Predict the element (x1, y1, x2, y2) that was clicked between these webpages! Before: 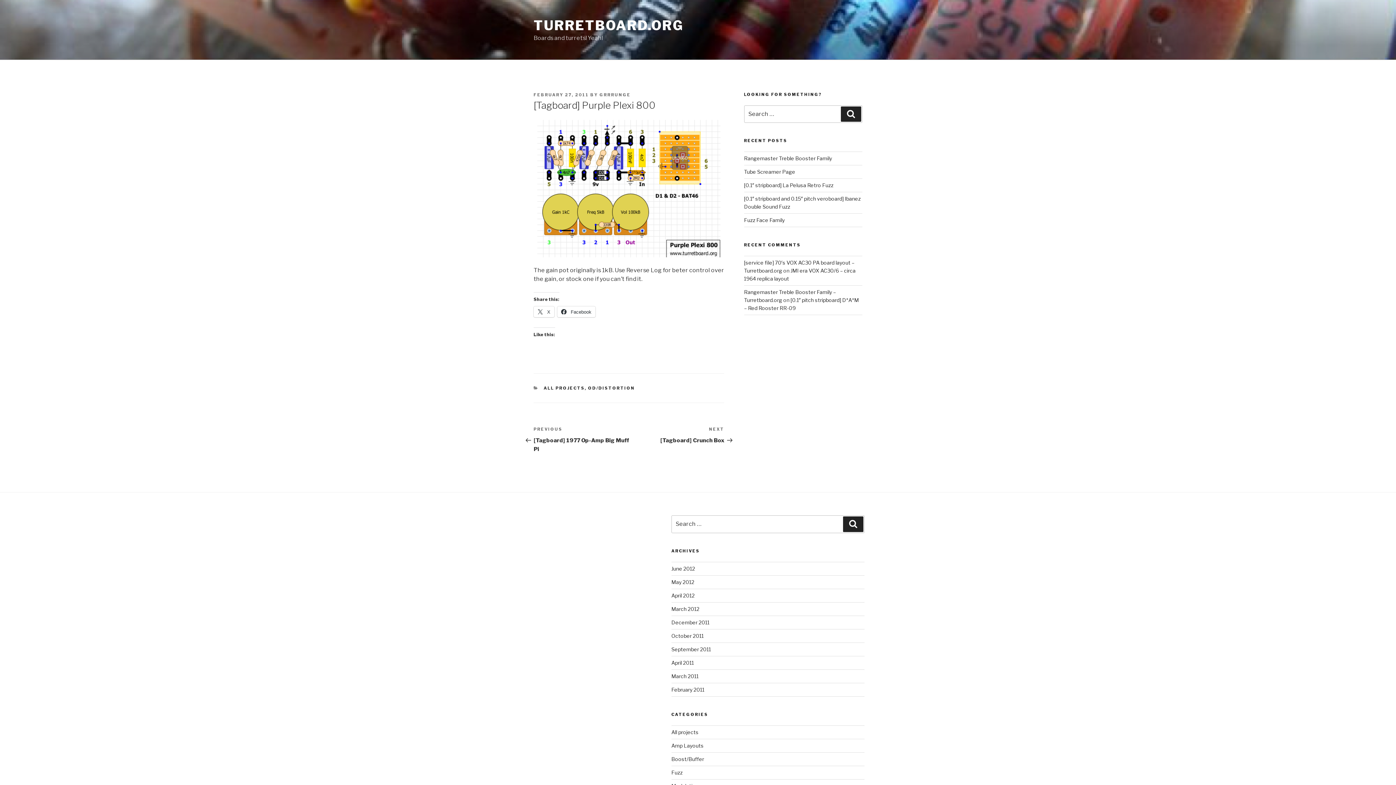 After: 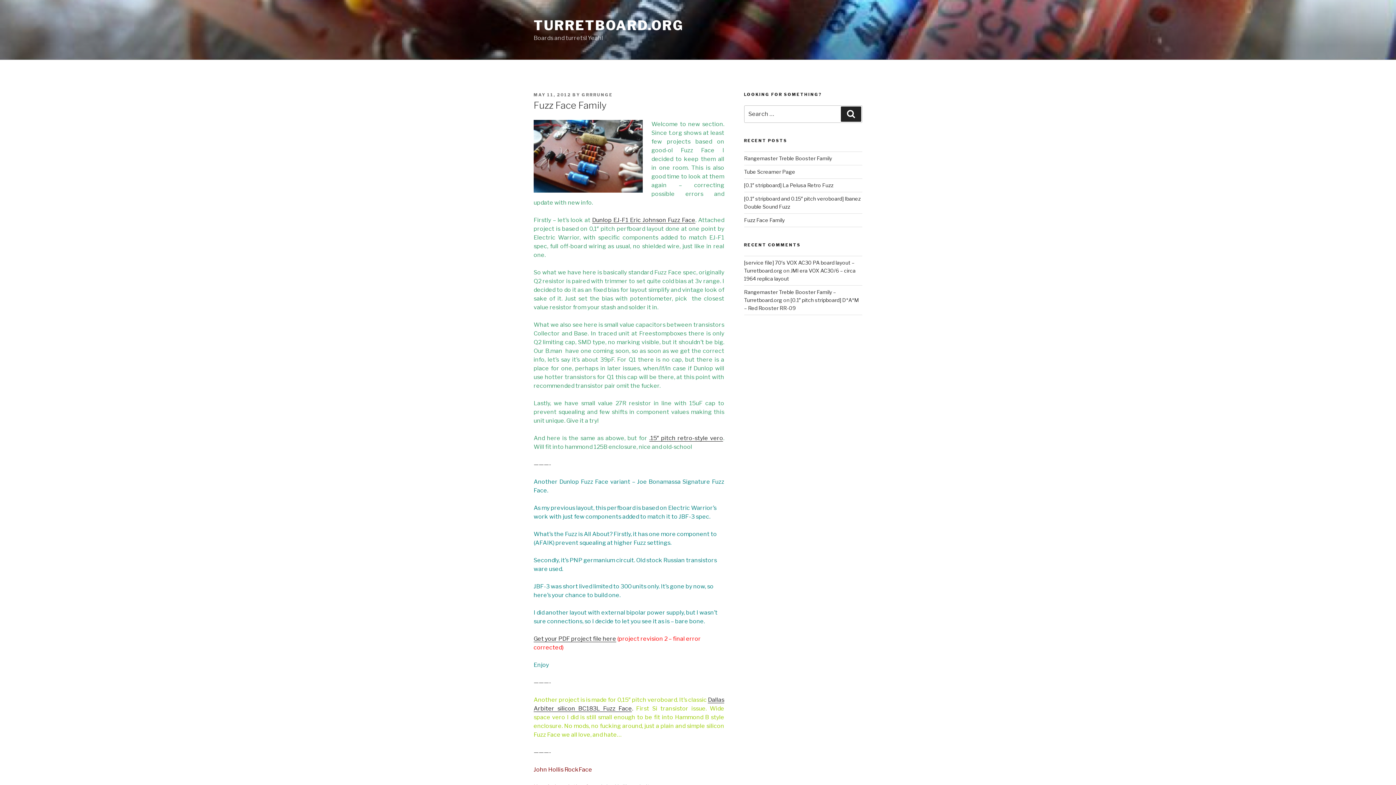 Action: label: Fuzz Face Family bbox: (744, 217, 784, 223)